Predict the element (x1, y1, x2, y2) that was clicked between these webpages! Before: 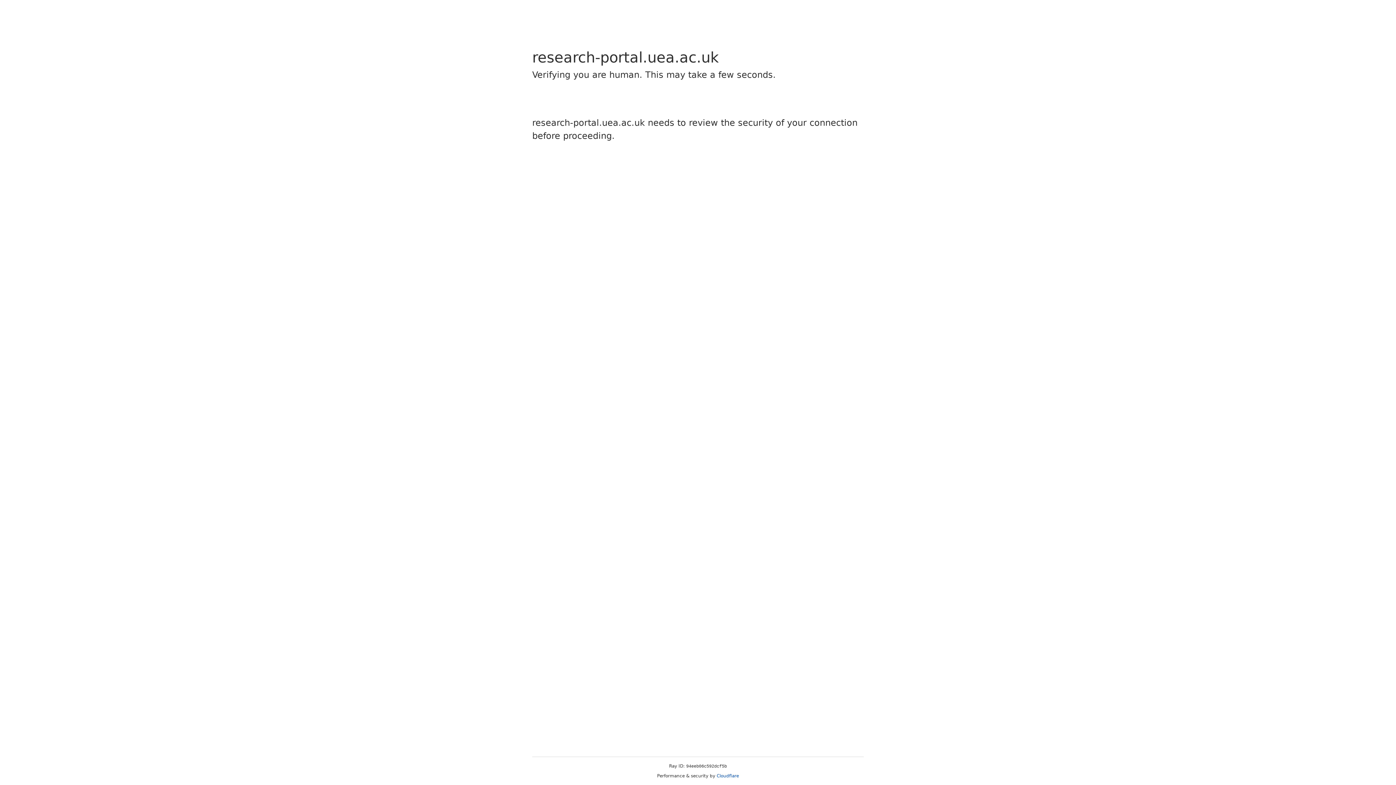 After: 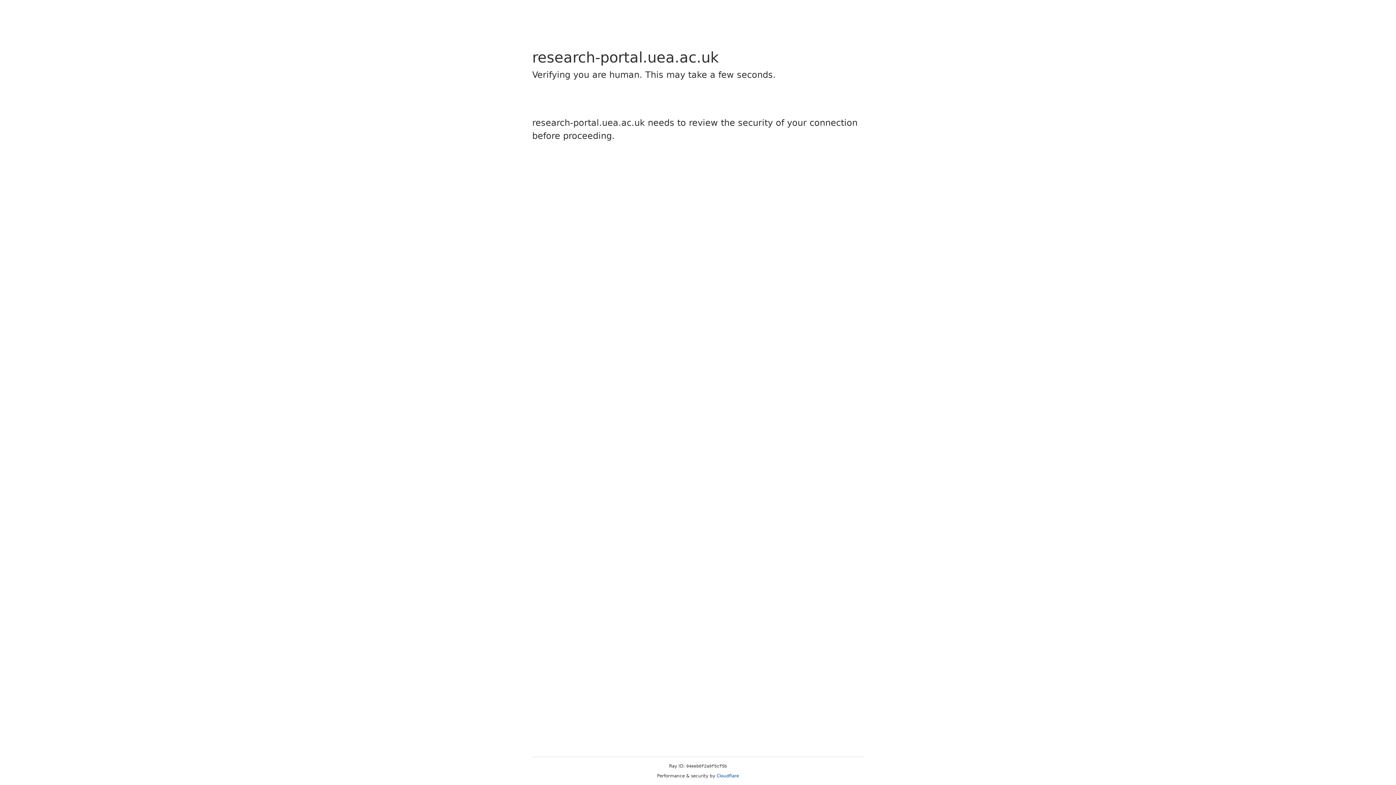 Action: label: Cloudflare bbox: (716, 773, 739, 778)